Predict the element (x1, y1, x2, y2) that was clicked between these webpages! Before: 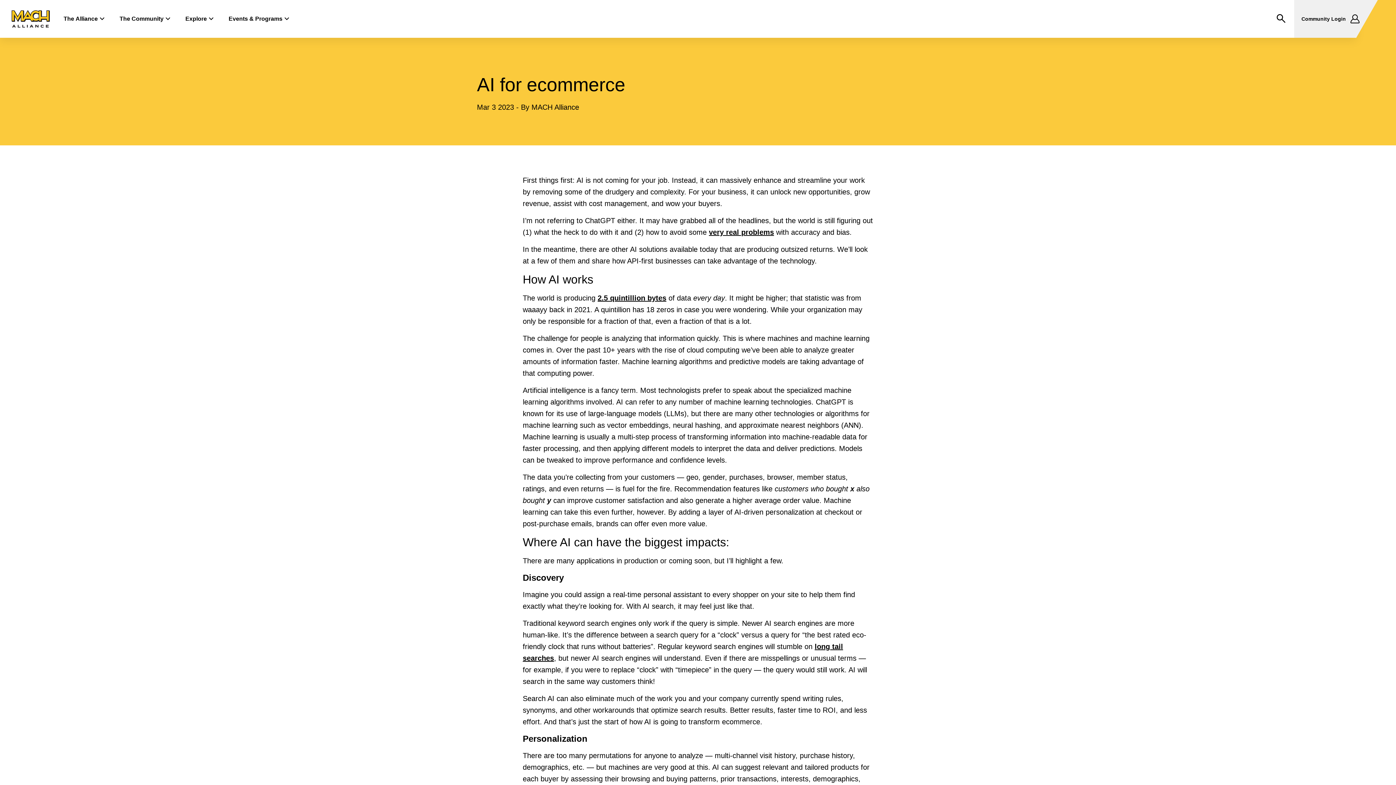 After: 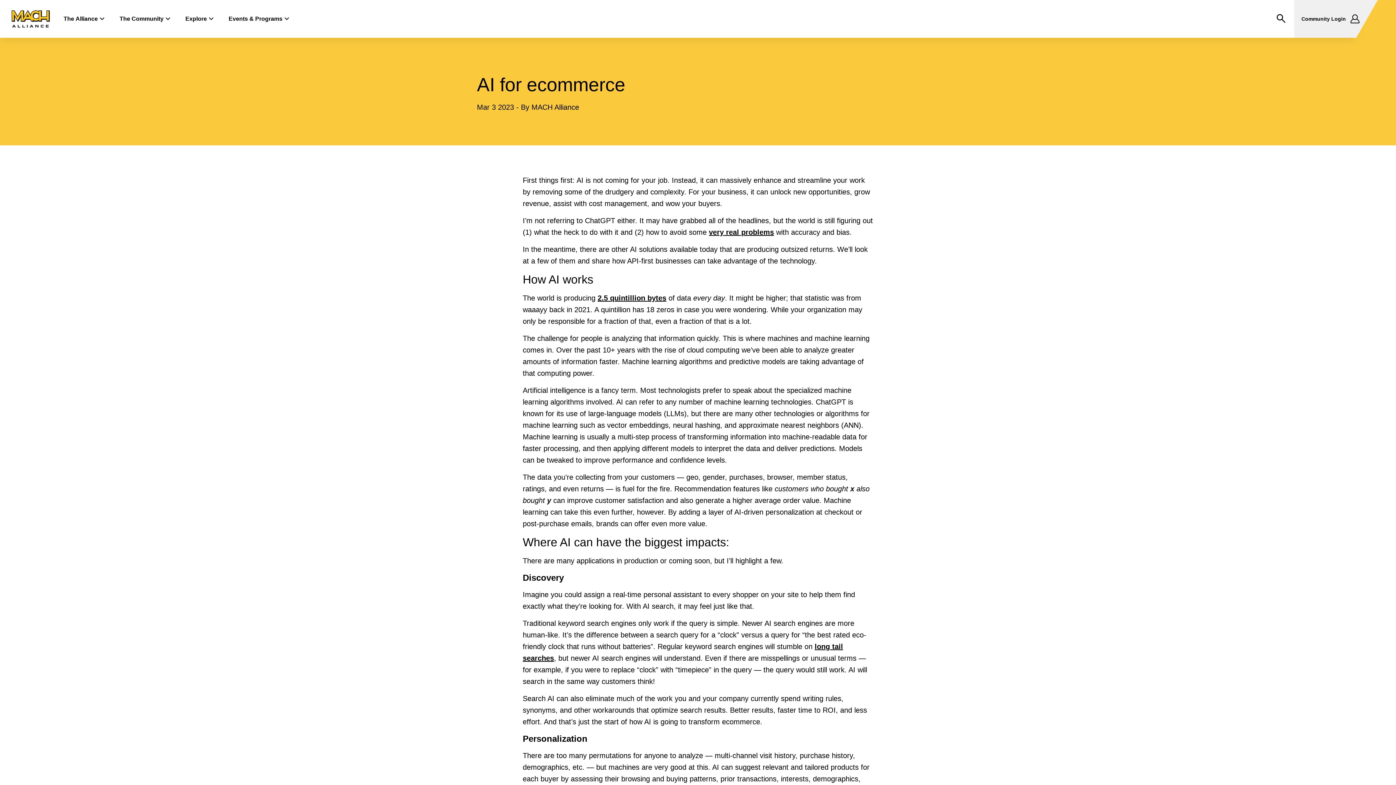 Action: label: Community Login bbox: (1294, 0, 1378, 37)